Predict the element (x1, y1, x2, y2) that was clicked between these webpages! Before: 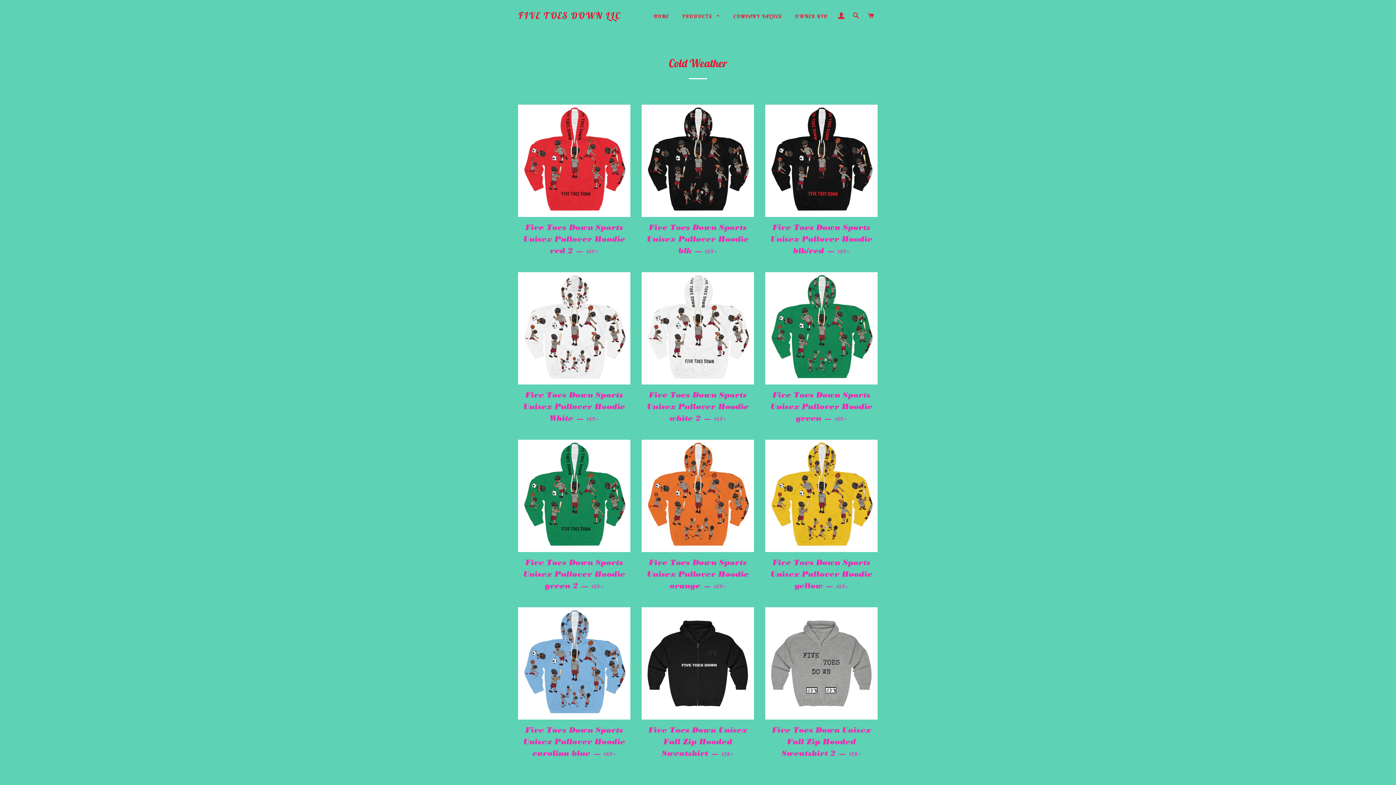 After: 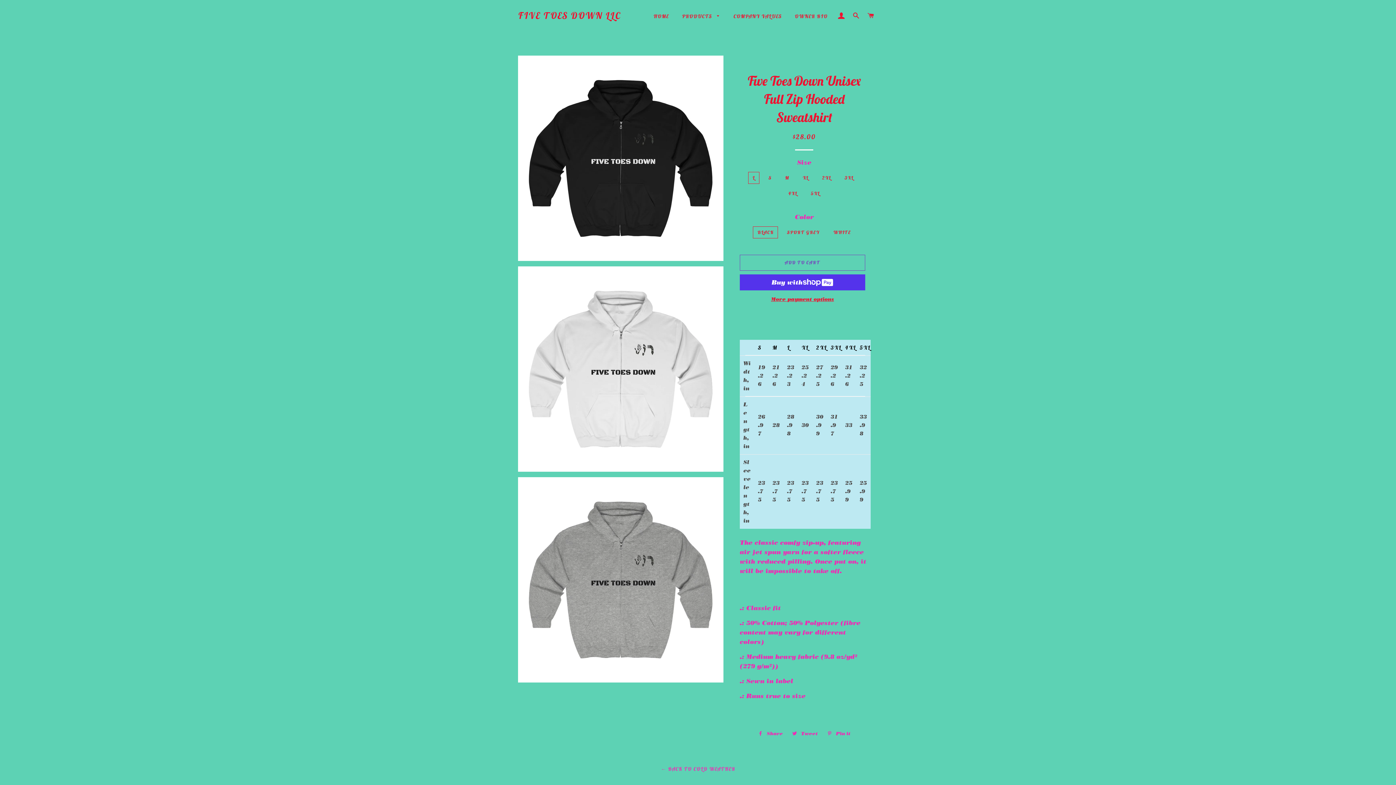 Action: bbox: (641, 720, 754, 764) label: Five Toes Down Unisex Full Zip Hooded Sweatshirt — 
REGULAR PRICE
$28 
+